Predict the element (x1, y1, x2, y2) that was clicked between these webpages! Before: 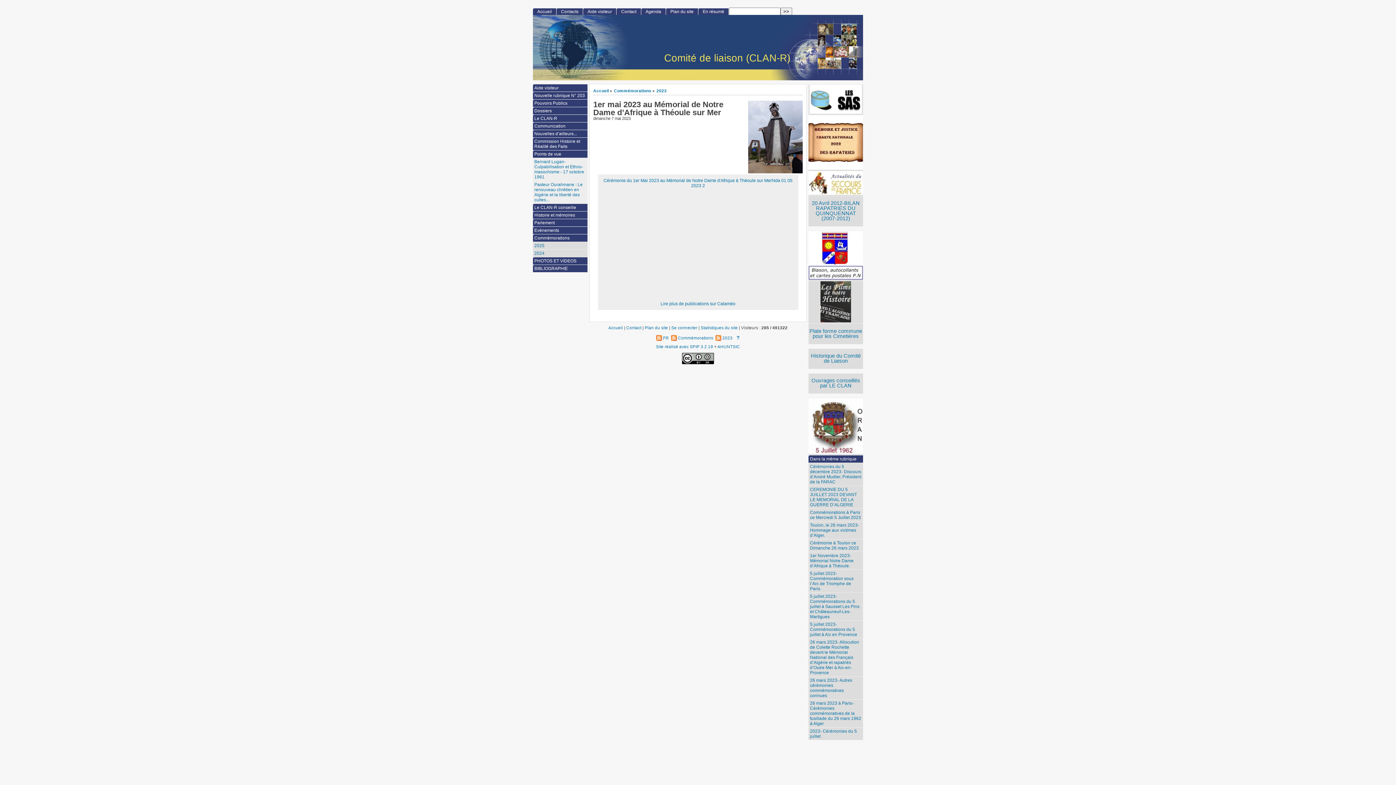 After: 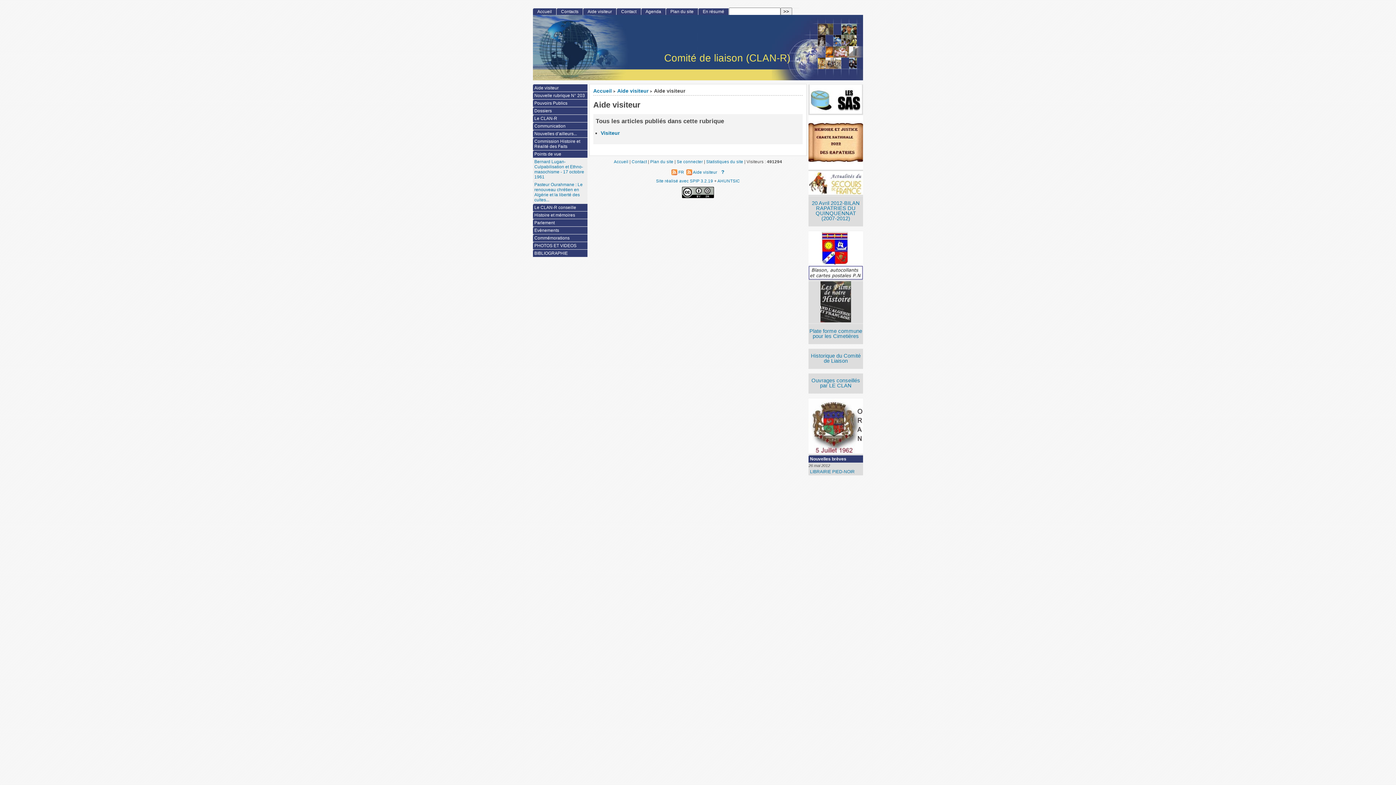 Action: label: Aide visiteur bbox: (583, 8, 616, 15)